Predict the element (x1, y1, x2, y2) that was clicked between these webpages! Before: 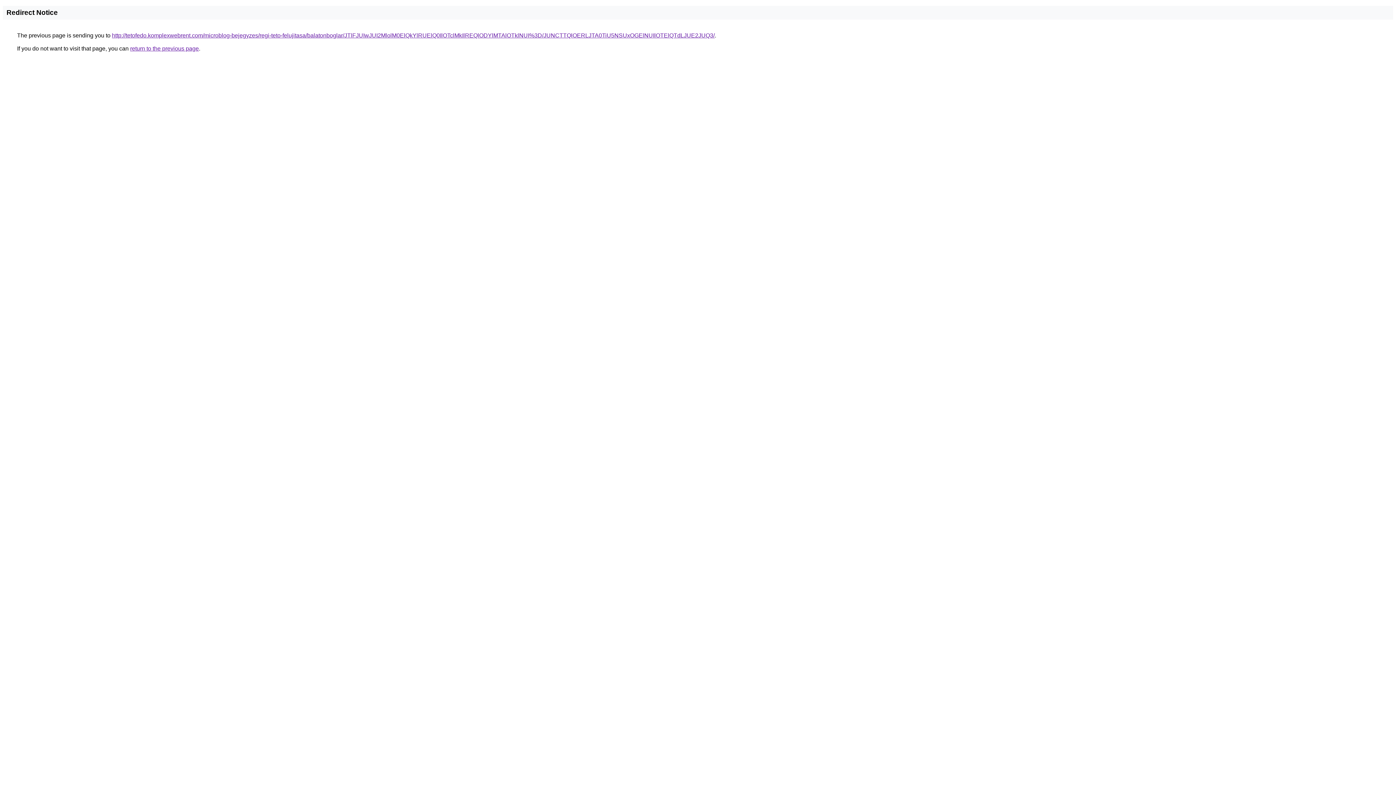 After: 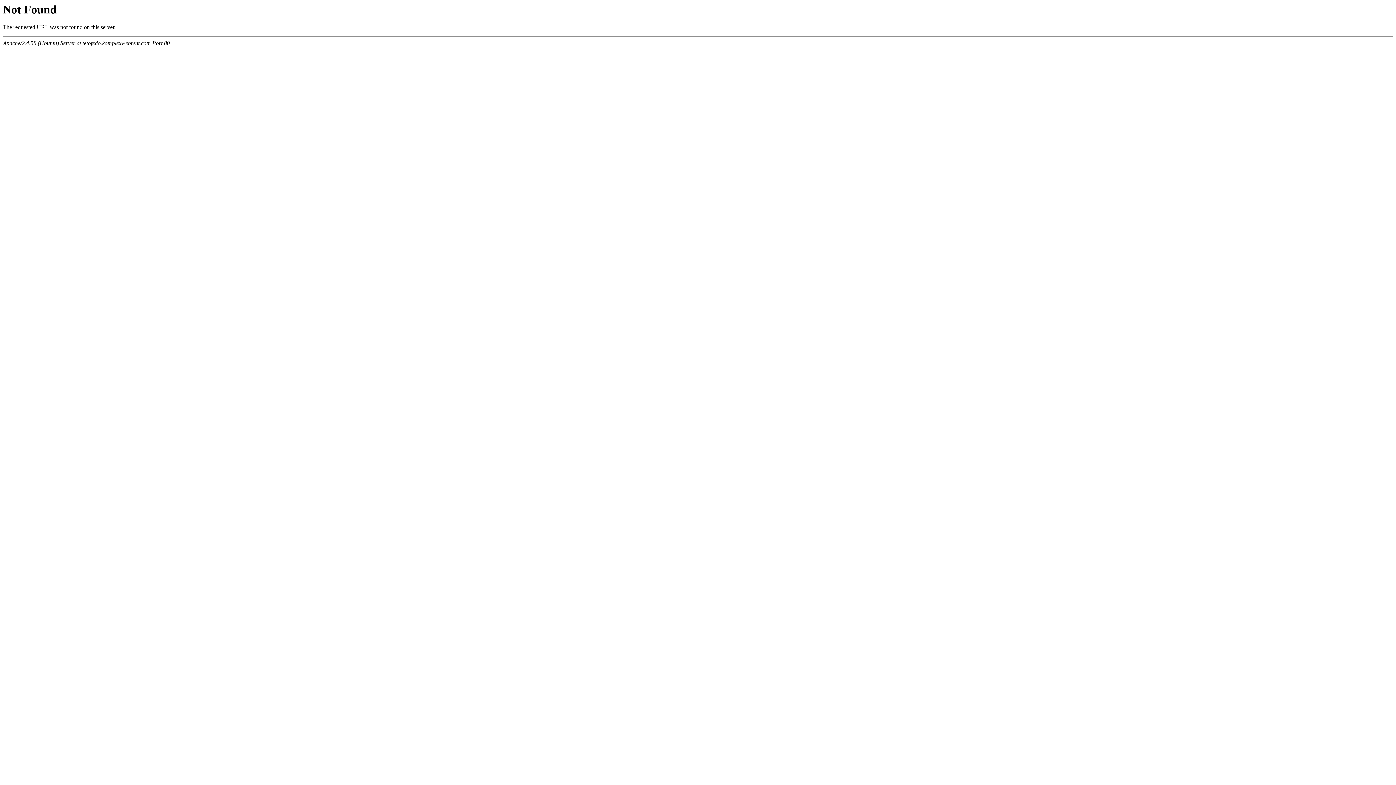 Action: bbox: (112, 32, 714, 38) label: http://tetofedo.komplexwebrent.com/microblog-bejegyzes/regi-teto-felujitasa/balatonboglar/JTlFJUIwJUI2MlolM0ElQkYlRUElQ0IlOTclMkIlREQlODYlMTAlOTklNUI%3D/JUNCTTQlOERLJTA0TiU5NSUxOGElNUIlOTElQTdLJUE2JUQ3/